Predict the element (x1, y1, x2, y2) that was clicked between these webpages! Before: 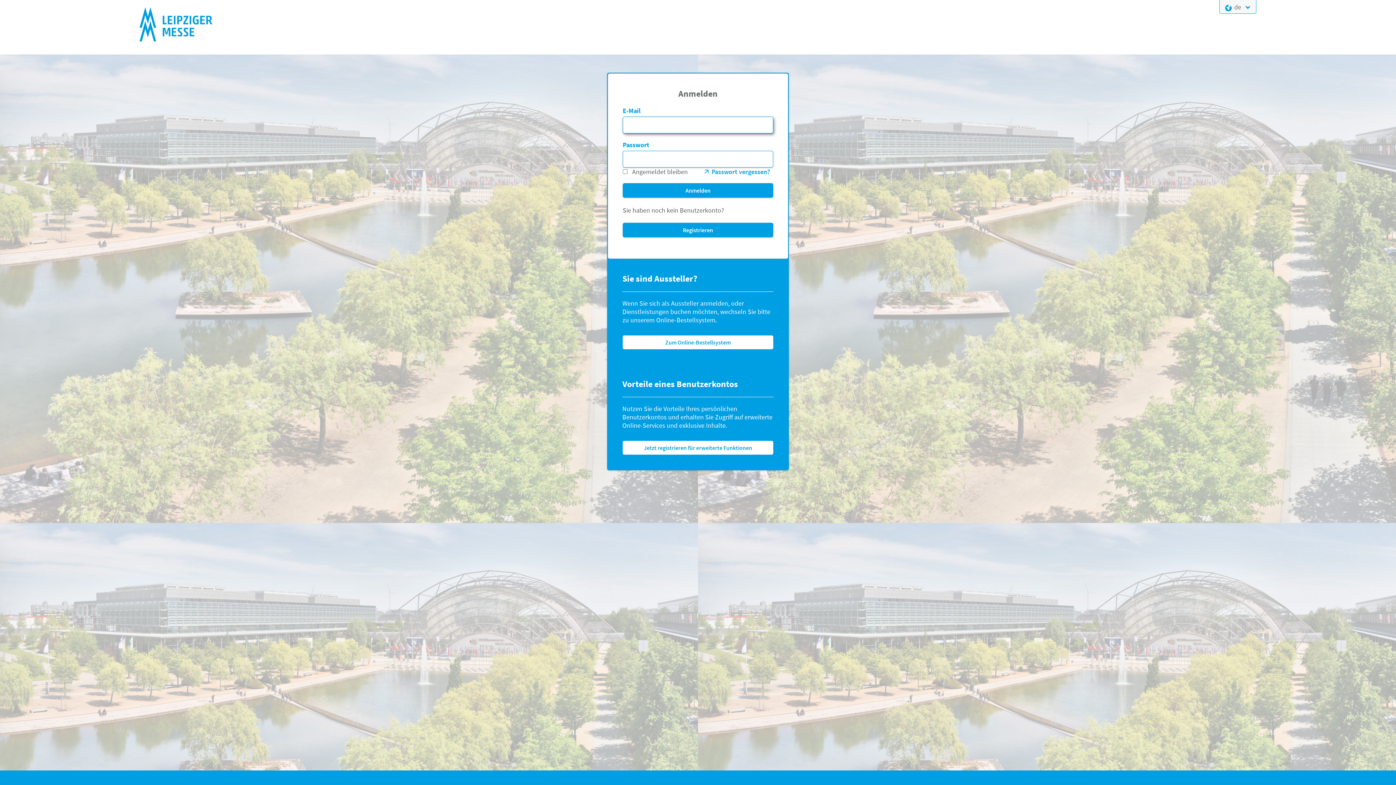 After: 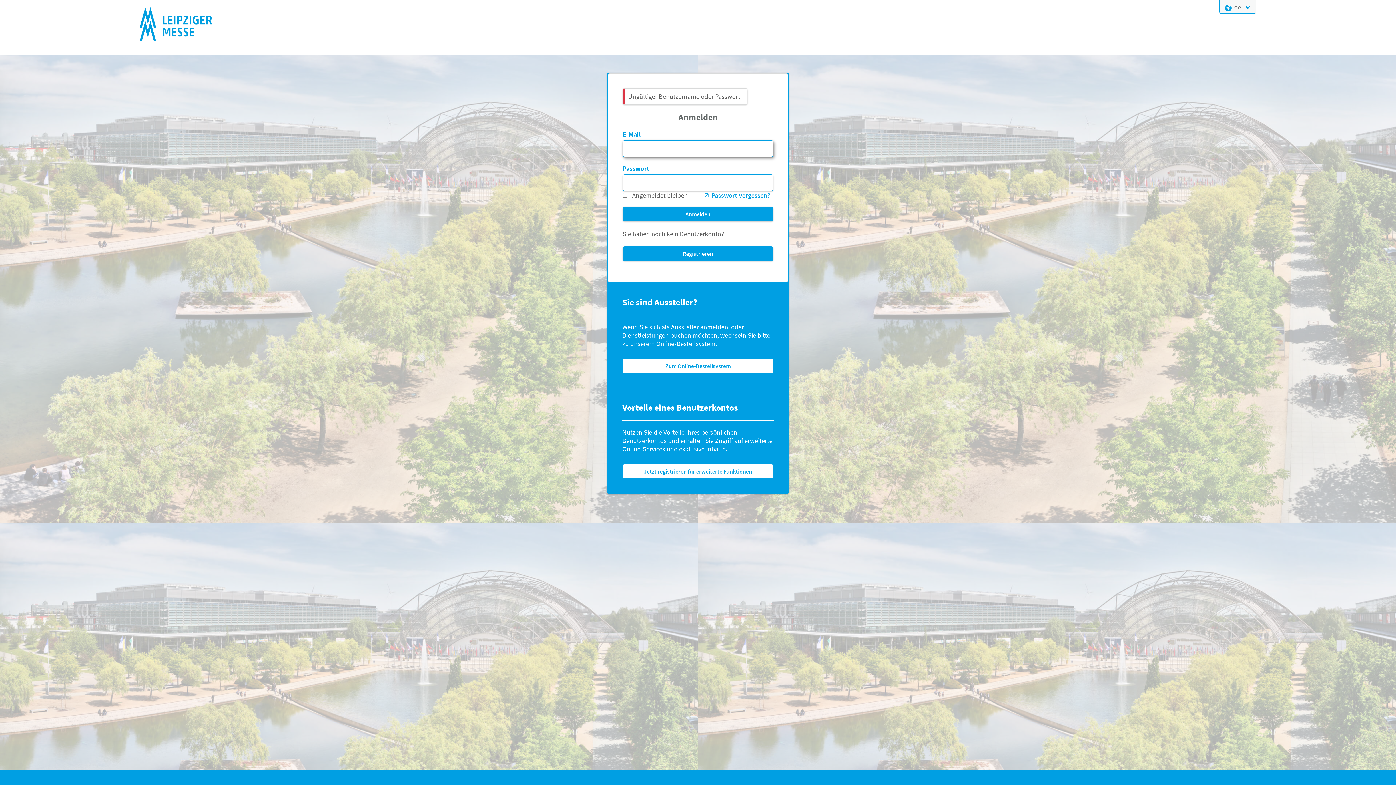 Action: bbox: (622, 183, 773, 197) label: Anmelden